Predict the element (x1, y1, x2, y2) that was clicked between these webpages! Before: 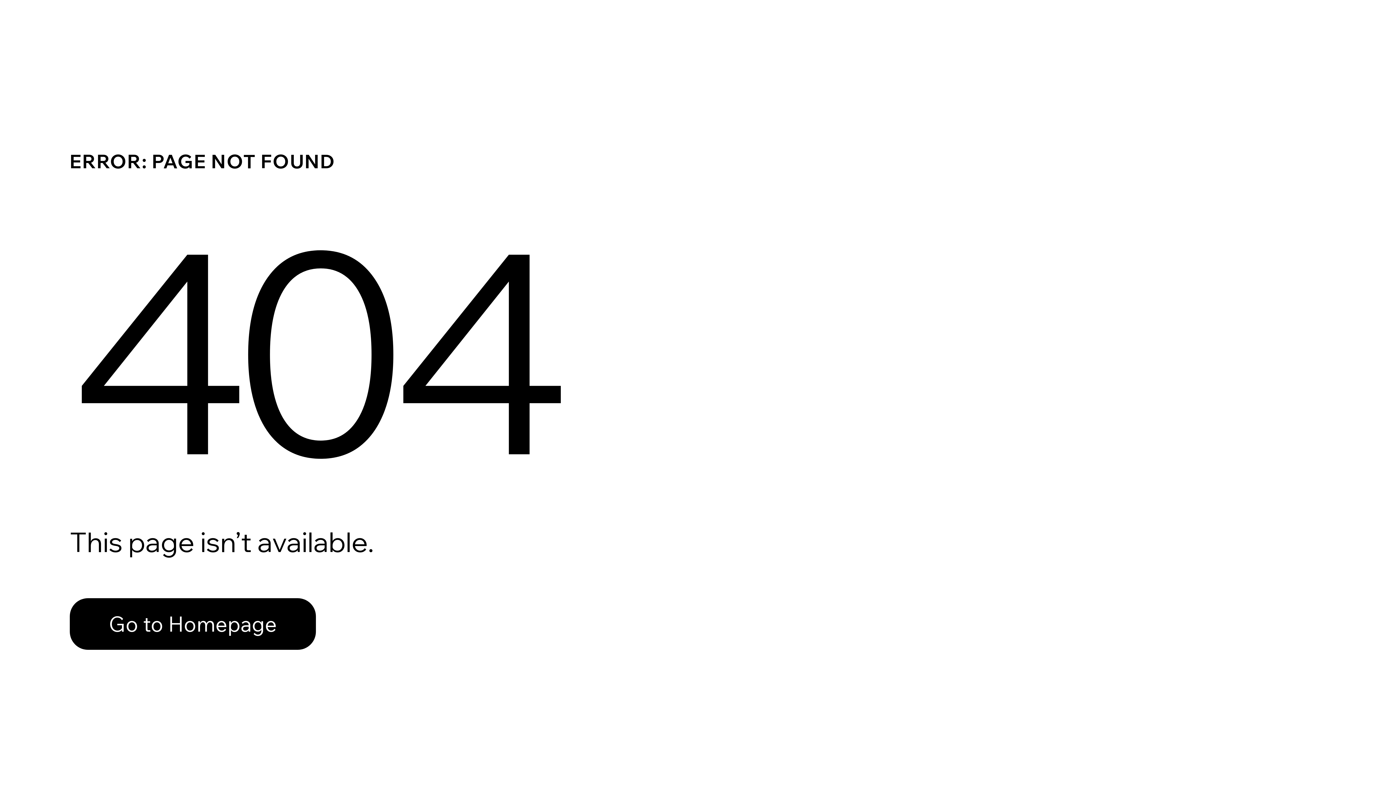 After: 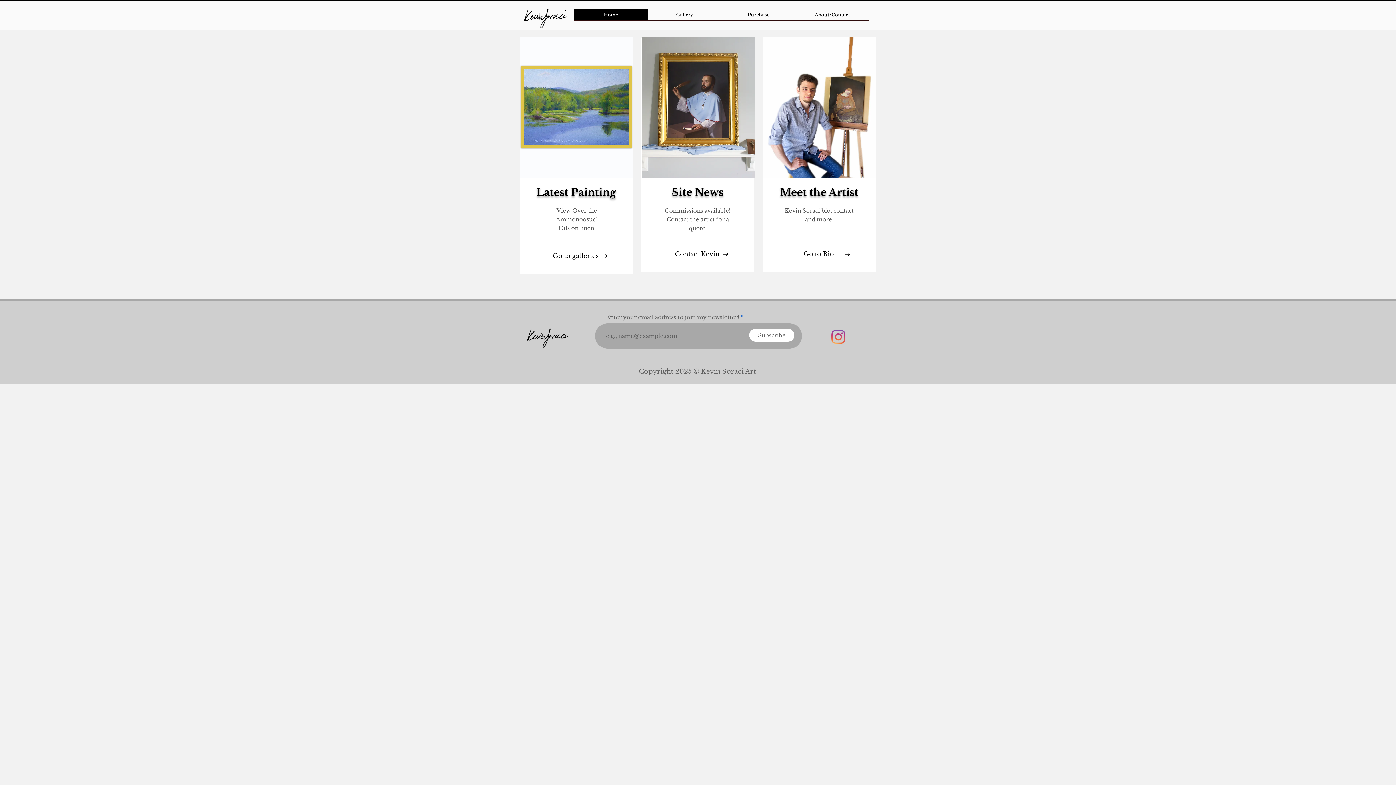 Action: bbox: (69, 582, 768, 659) label: Go to Homepage